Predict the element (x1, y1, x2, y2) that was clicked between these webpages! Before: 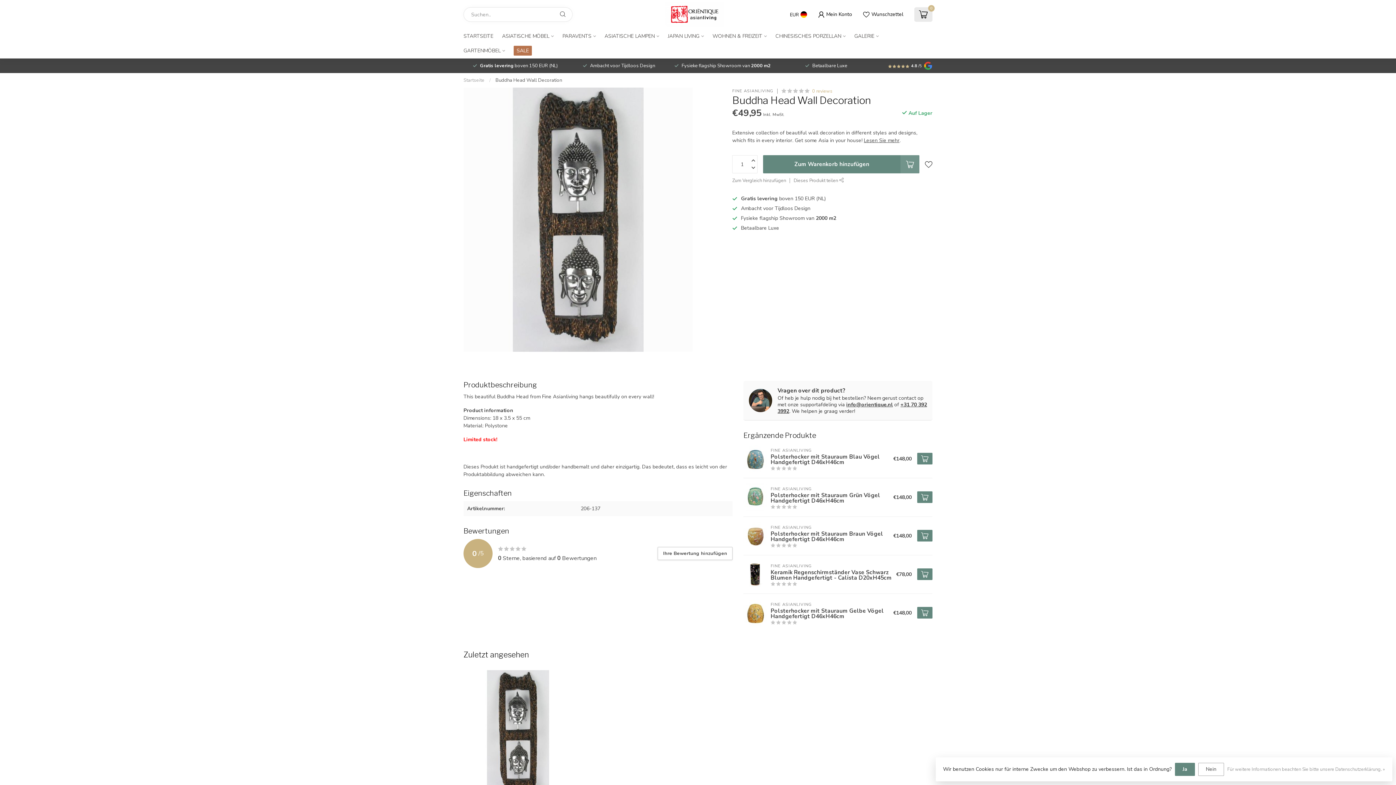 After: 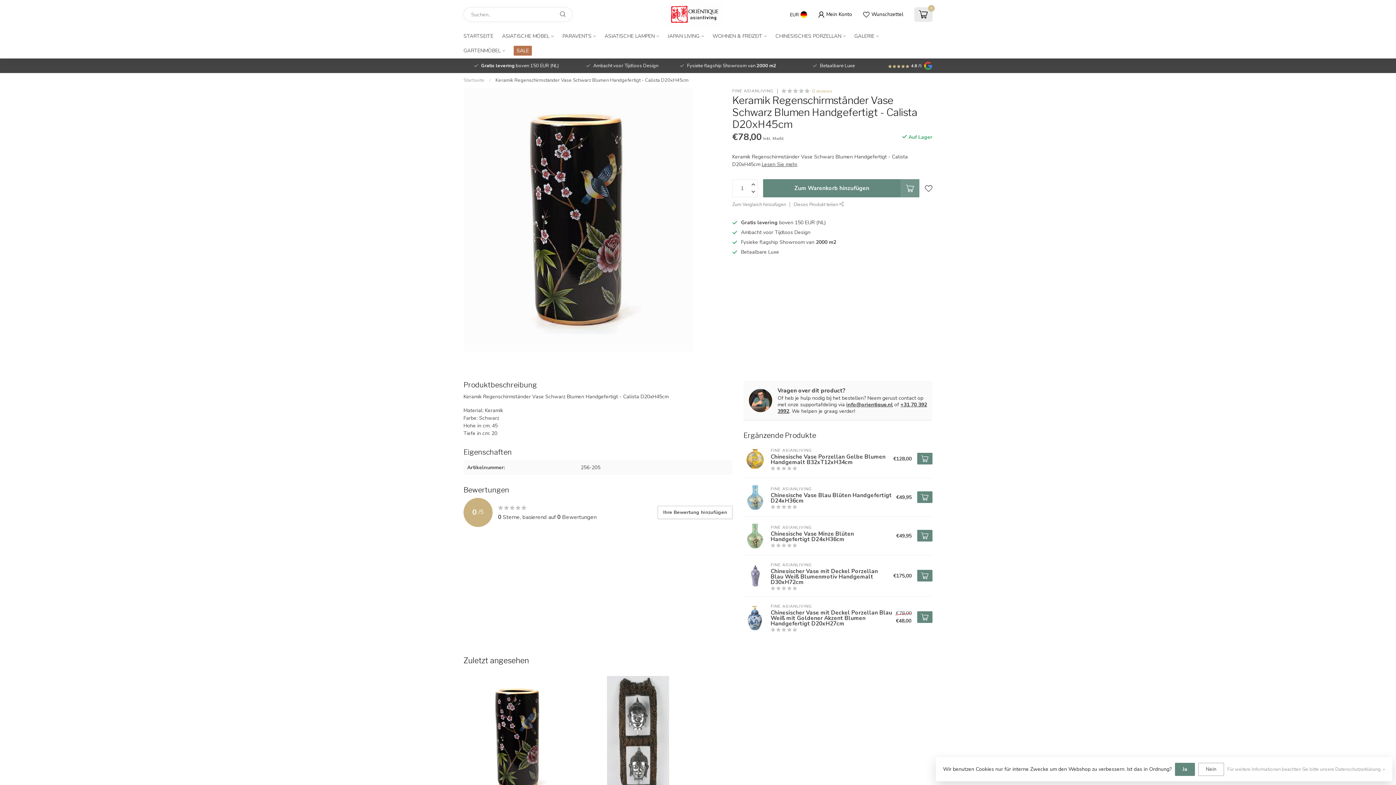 Action: bbox: (767, 562, 896, 587) label: FINE ASIANLIVING
Keramik Regenschirmständer Vase Schwarz Blumen Handgefertigt - Calista D20xH45cm